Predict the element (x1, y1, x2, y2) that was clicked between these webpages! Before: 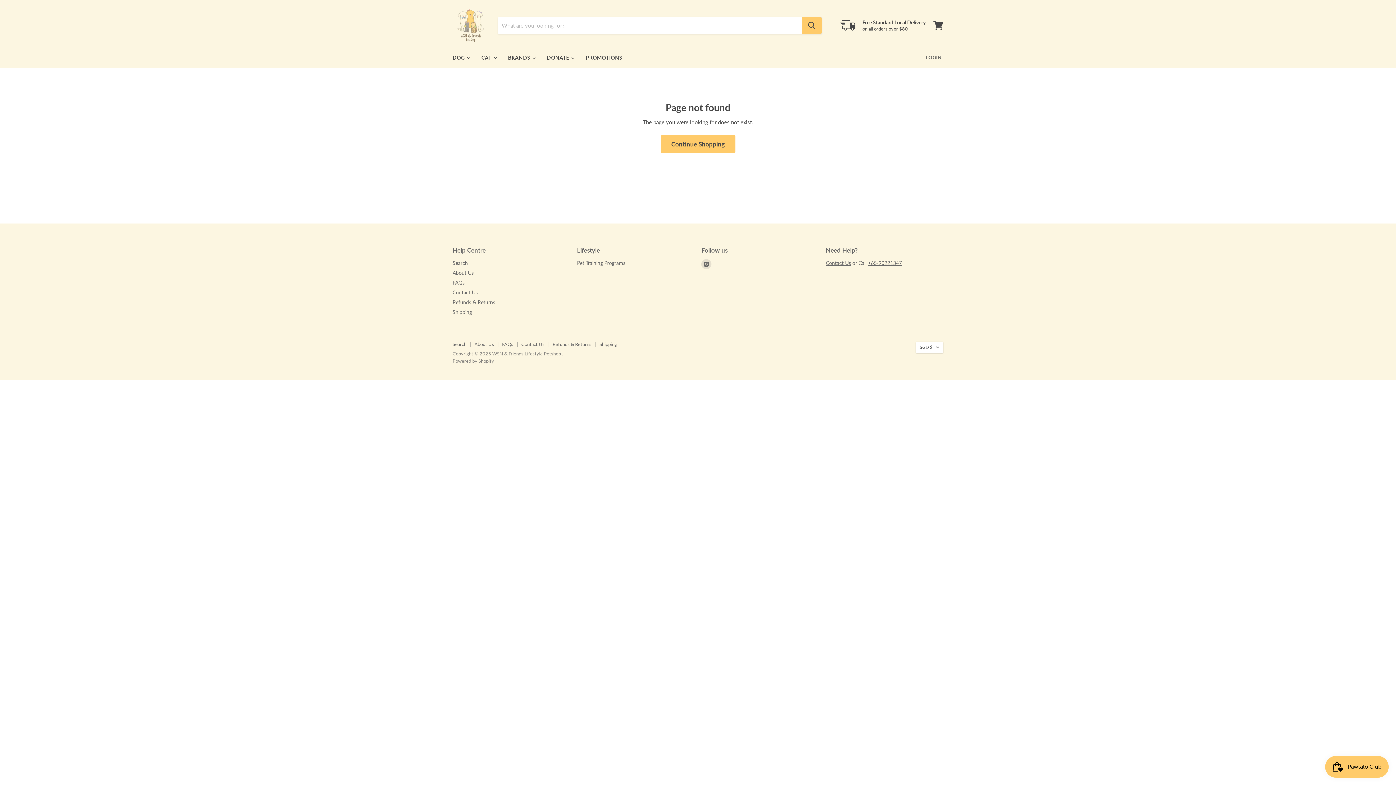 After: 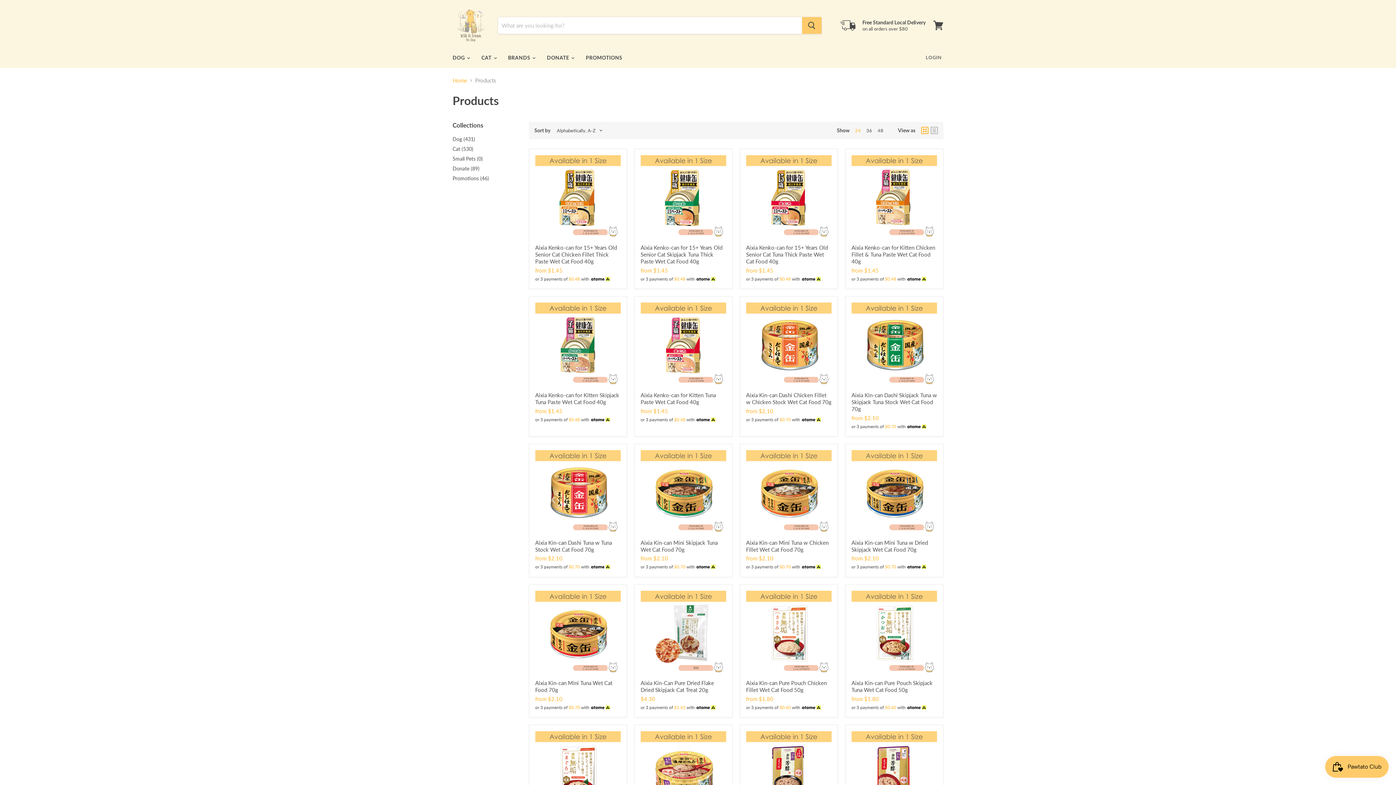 Action: label: Continue Shopping bbox: (660, 135, 735, 152)